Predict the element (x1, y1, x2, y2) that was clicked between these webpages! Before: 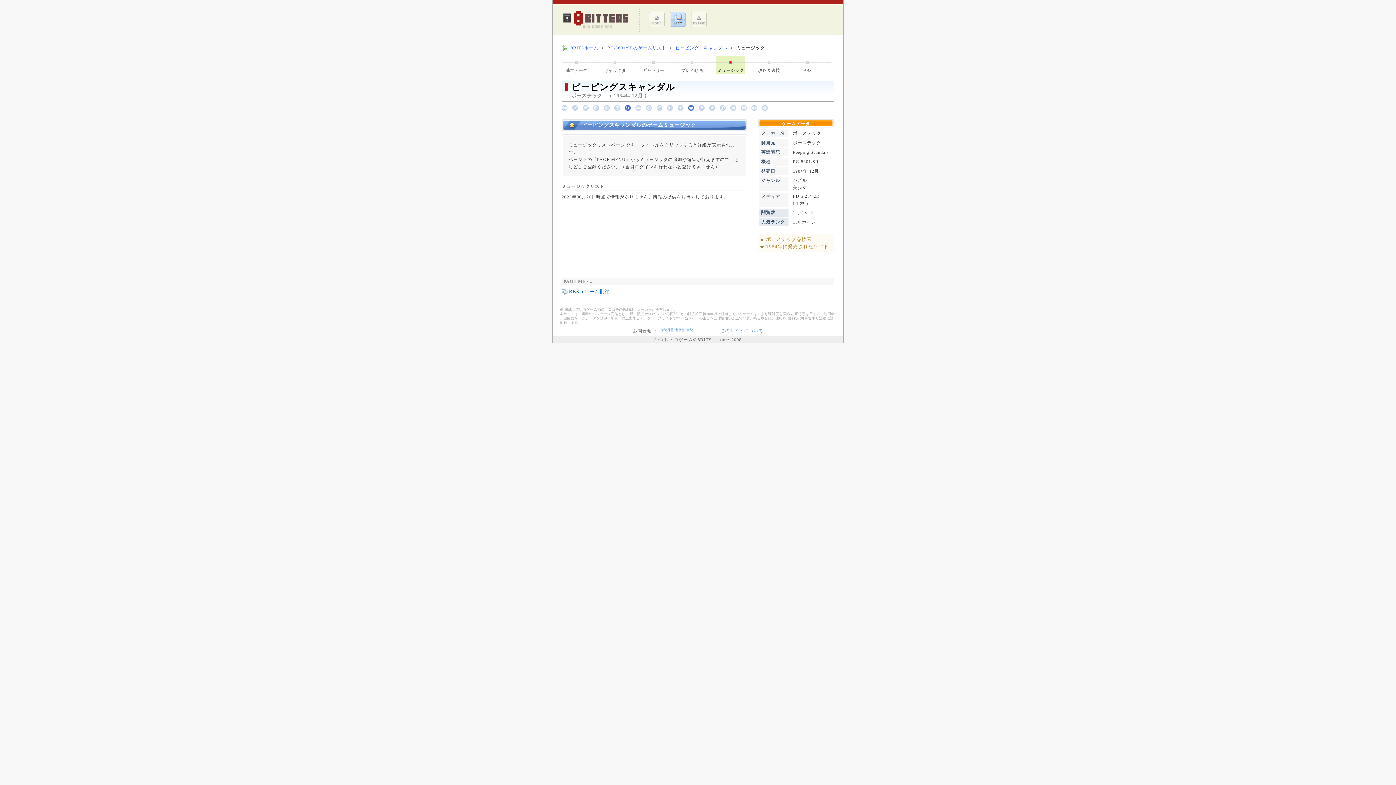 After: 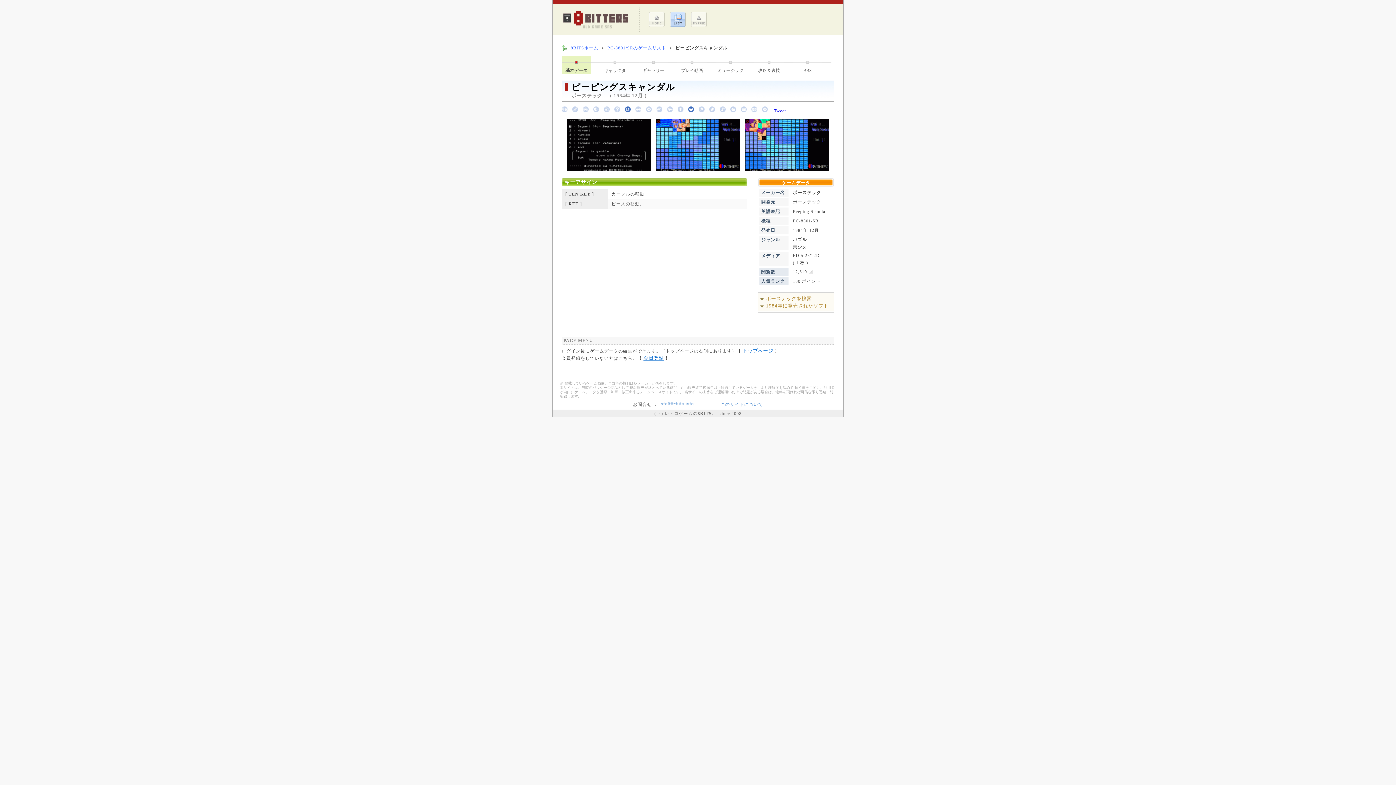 Action: bbox: (675, 45, 727, 50) label: ピーピングスキャンダル